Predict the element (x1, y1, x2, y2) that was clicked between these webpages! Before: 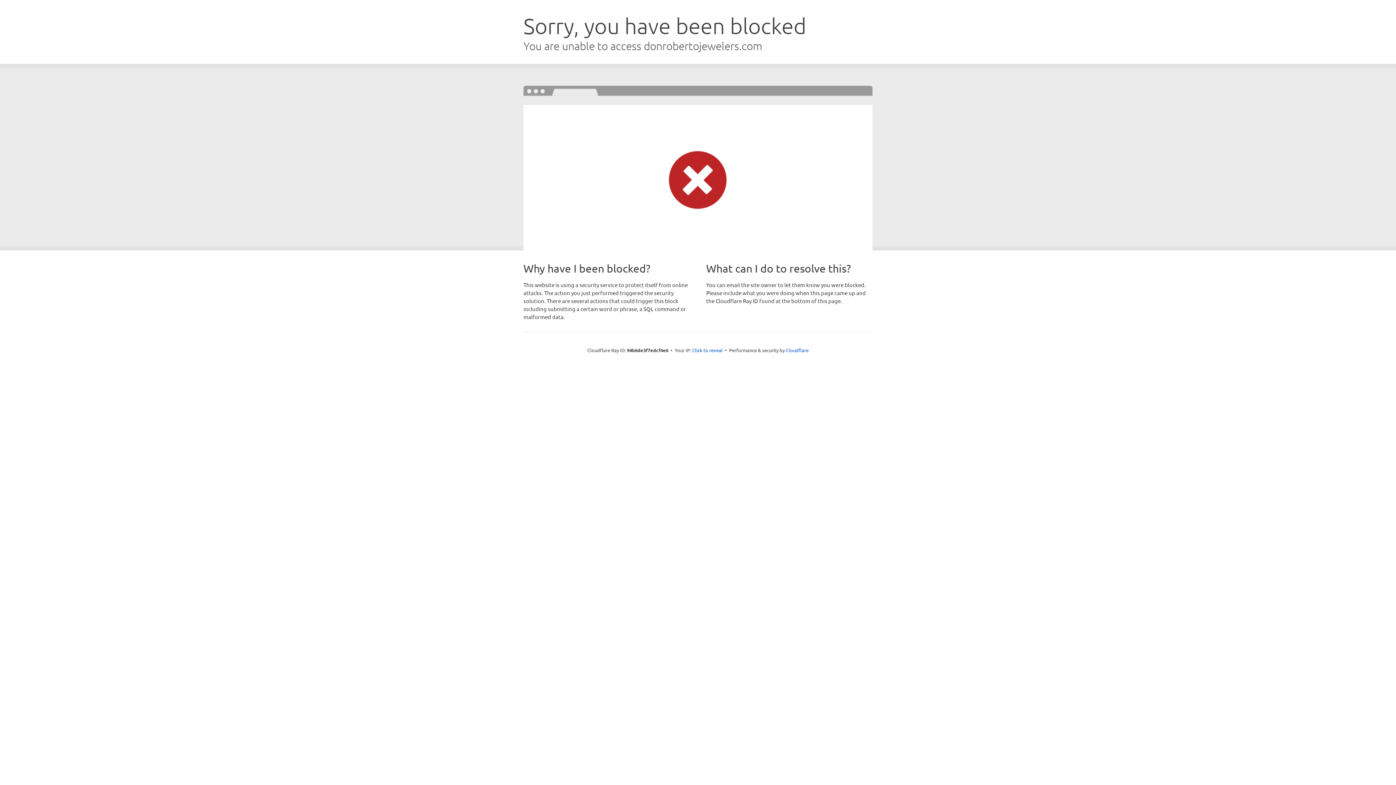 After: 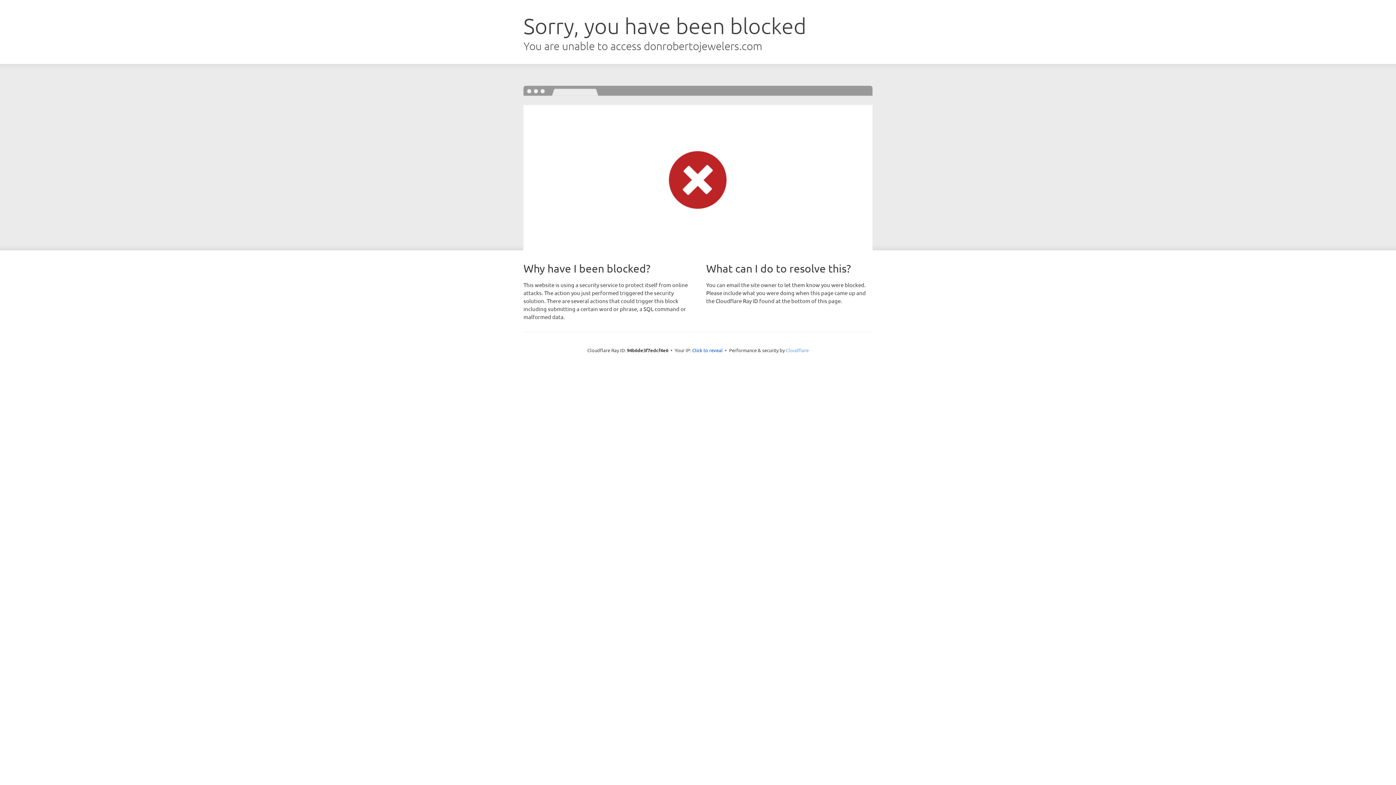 Action: label: Cloudflare bbox: (786, 347, 808, 353)